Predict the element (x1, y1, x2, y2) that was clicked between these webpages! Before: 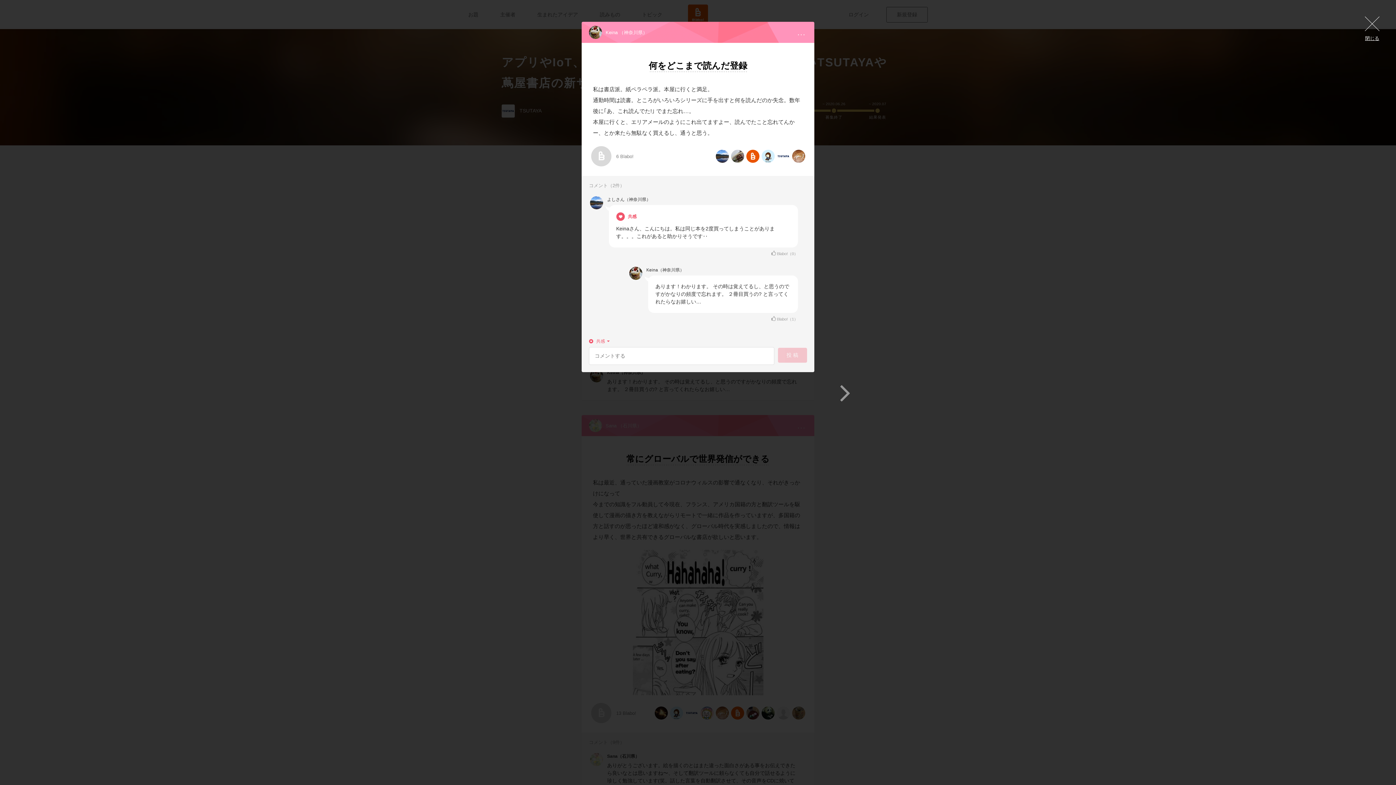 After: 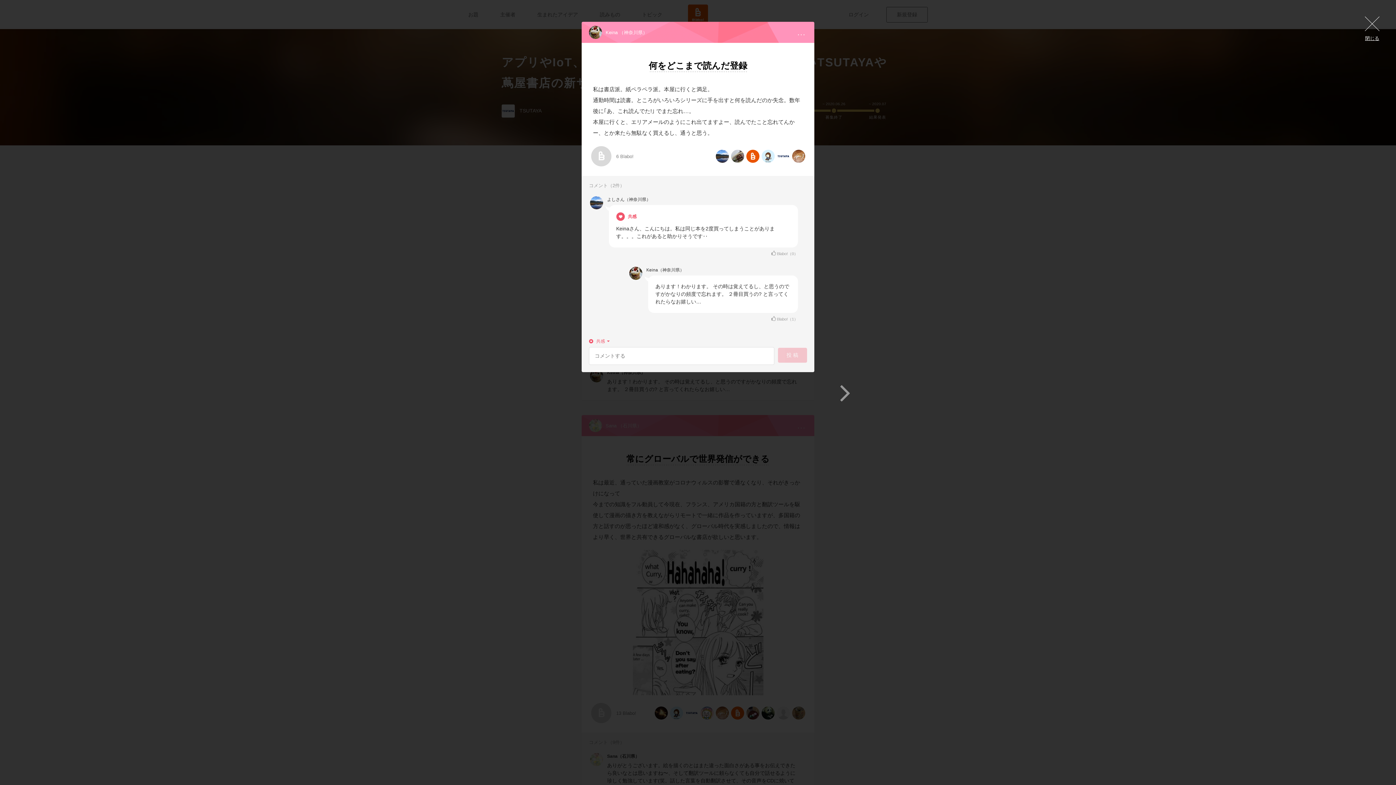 Action: bbox: (761, 149, 774, 162)